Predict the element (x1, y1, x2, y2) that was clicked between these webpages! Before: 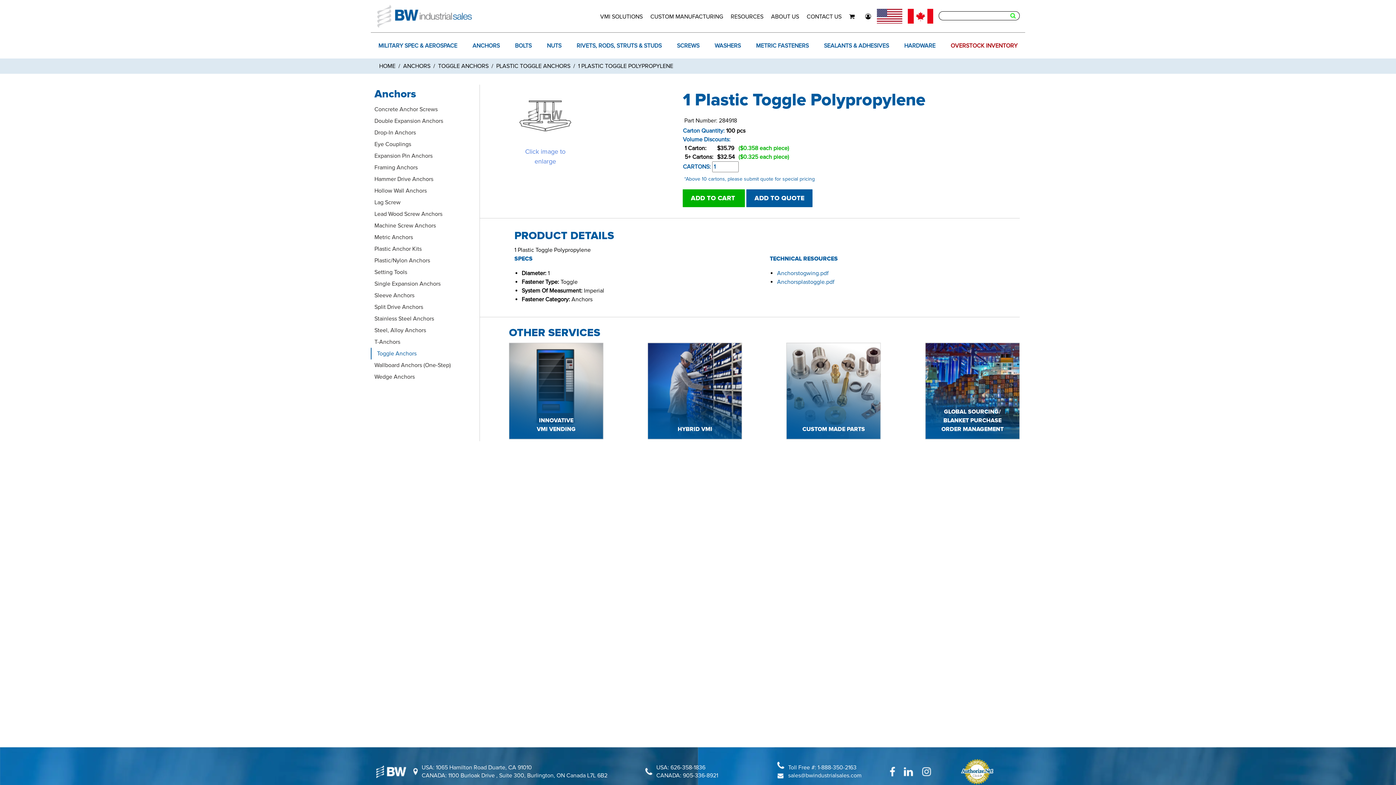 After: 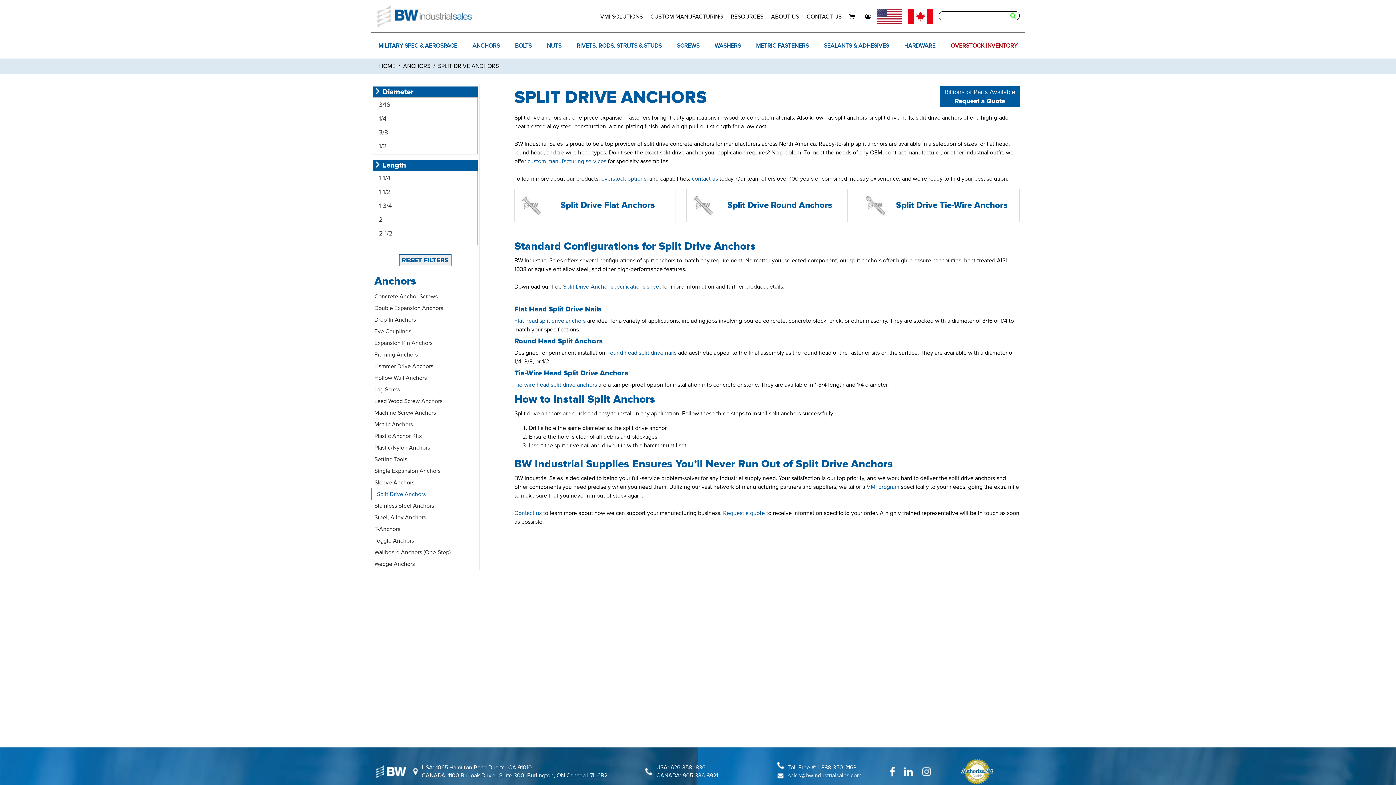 Action: label: Split Drive Anchors bbox: (370, 301, 479, 313)